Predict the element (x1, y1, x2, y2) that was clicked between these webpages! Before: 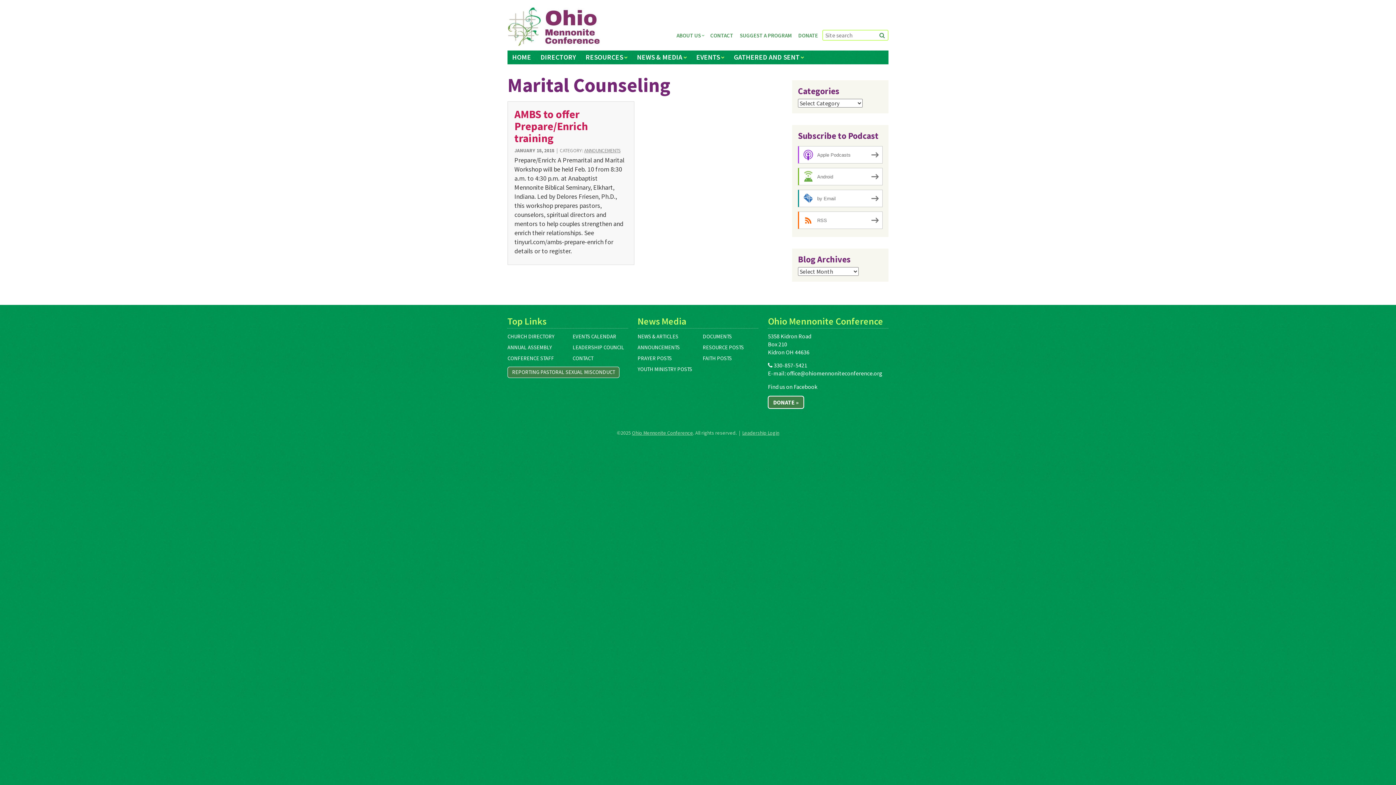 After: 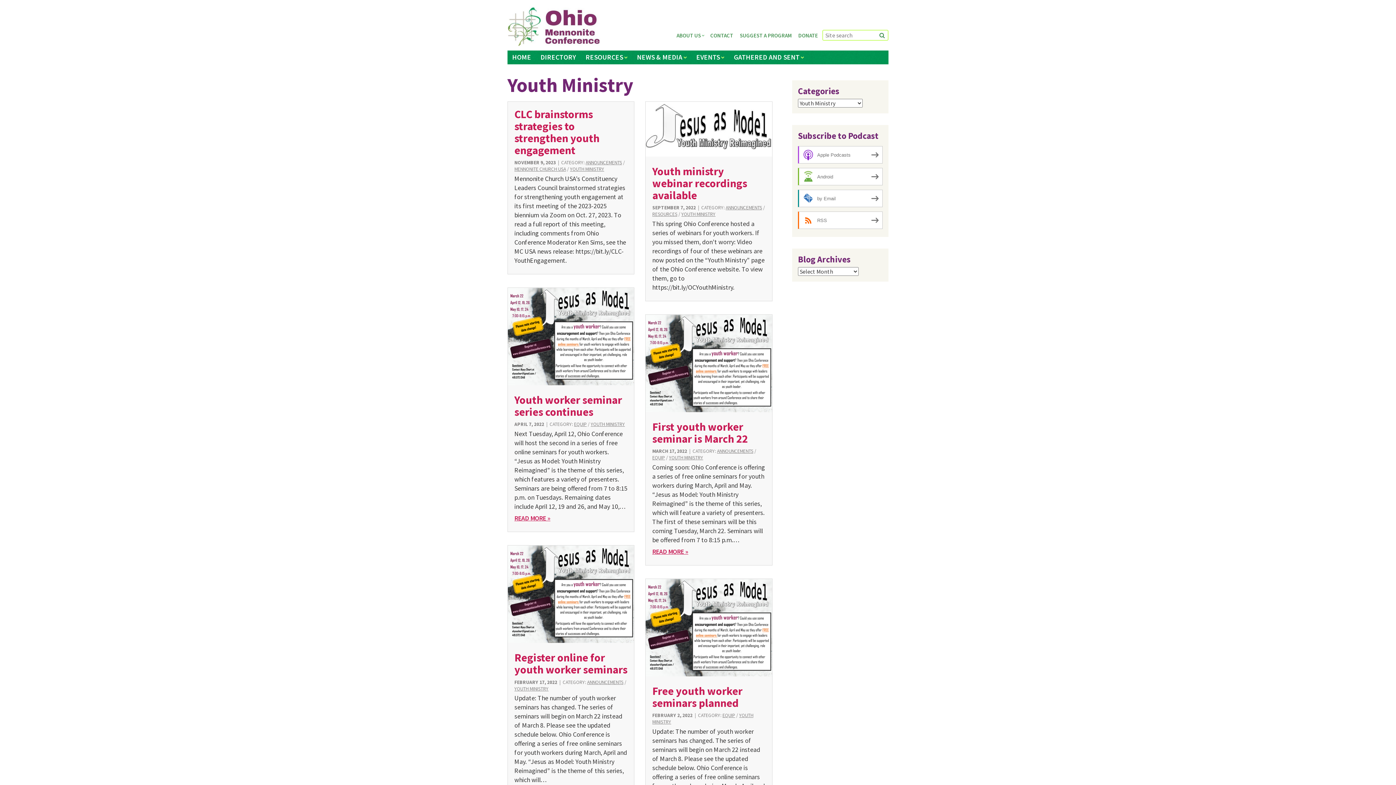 Action: label: YOUTH MINISTRY POSTS bbox: (637, 366, 692, 372)